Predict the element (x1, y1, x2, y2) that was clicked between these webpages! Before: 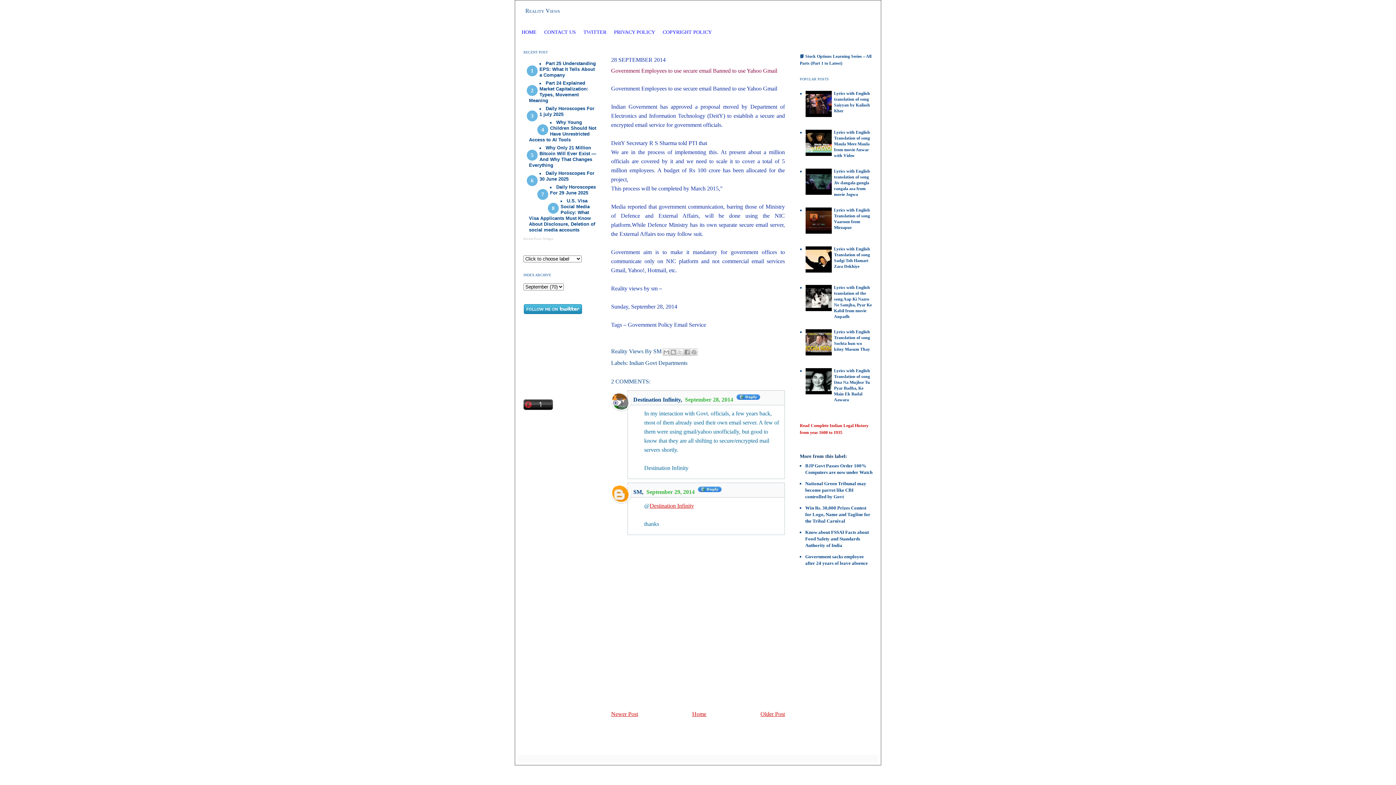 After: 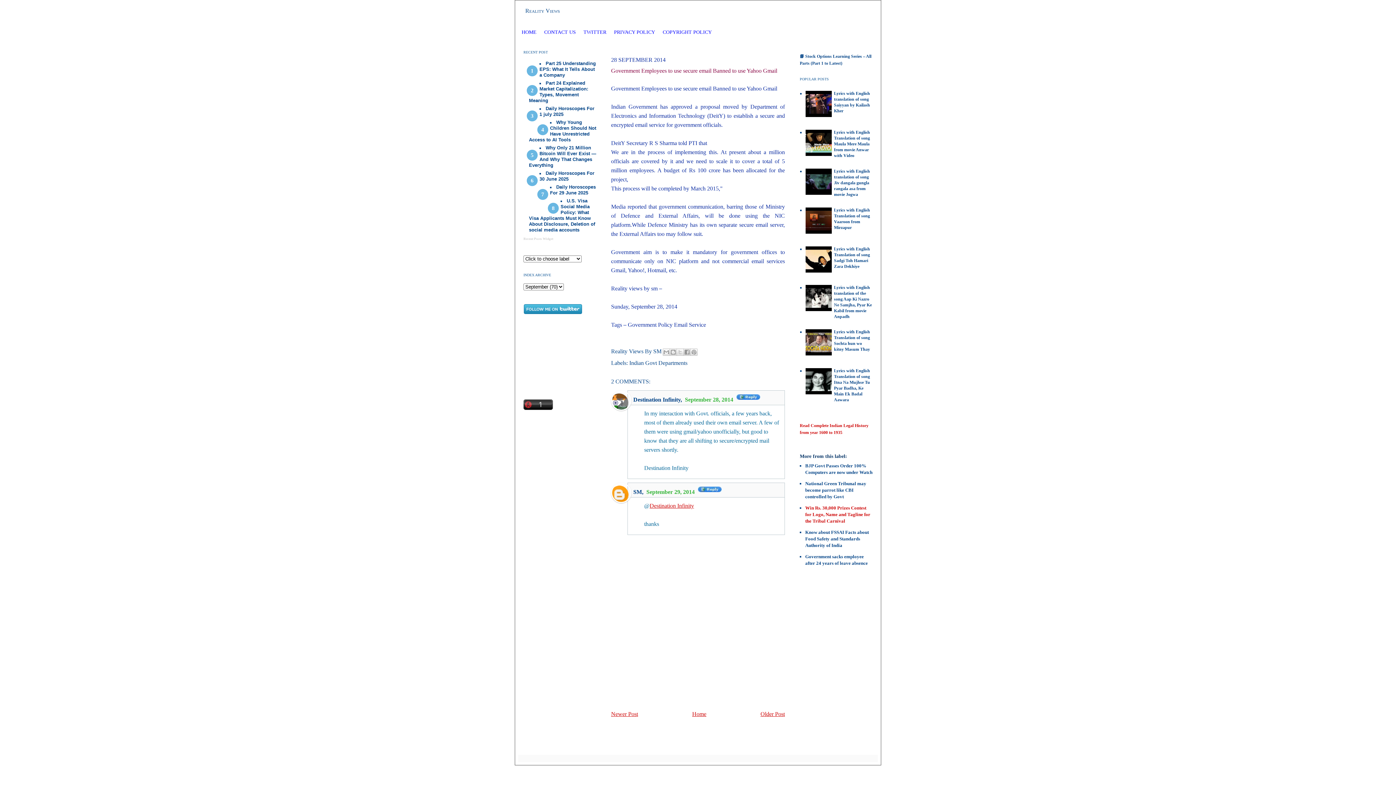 Action: bbox: (805, 505, 870, 524) label: Win Rs. 30,000 Prizes Contest for Logo, Name and Tagline for the Tribal Carnival